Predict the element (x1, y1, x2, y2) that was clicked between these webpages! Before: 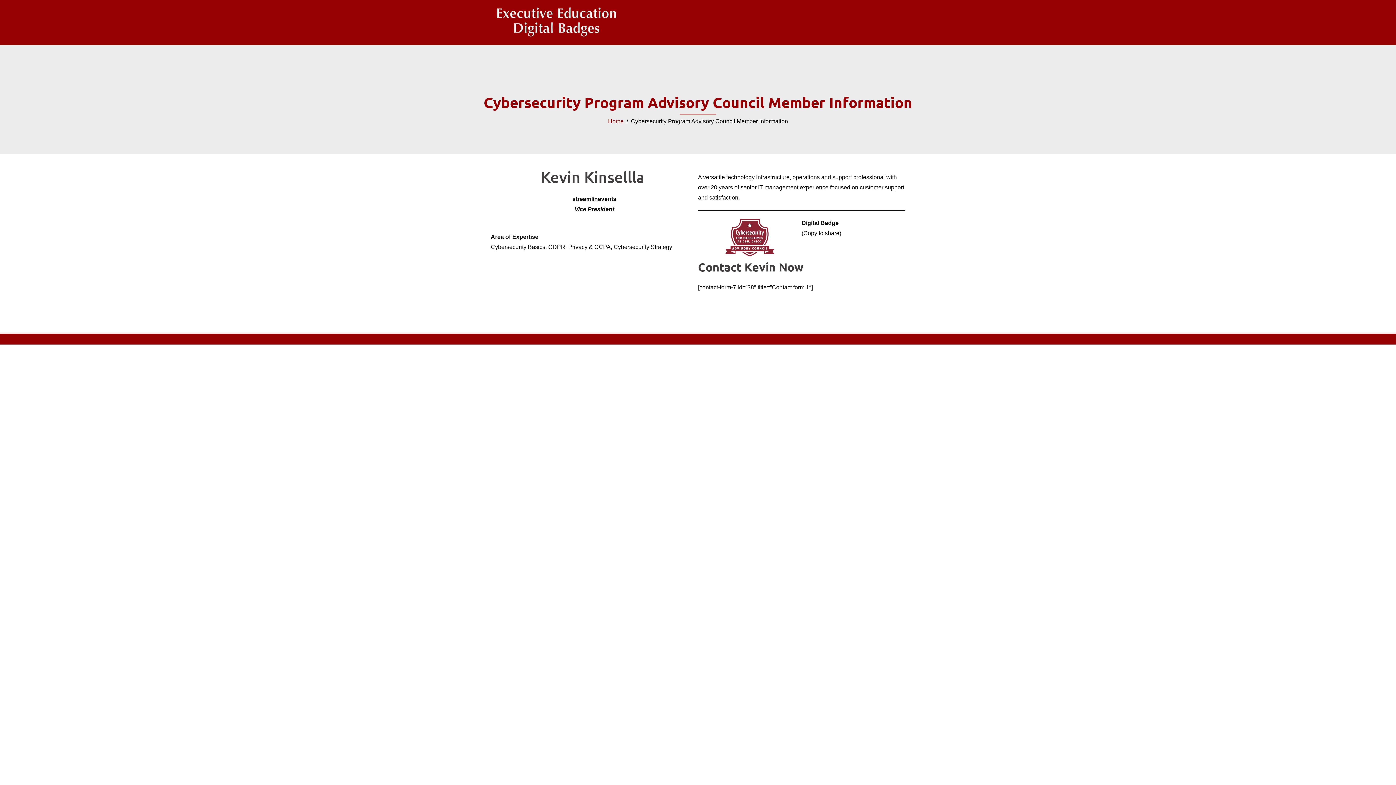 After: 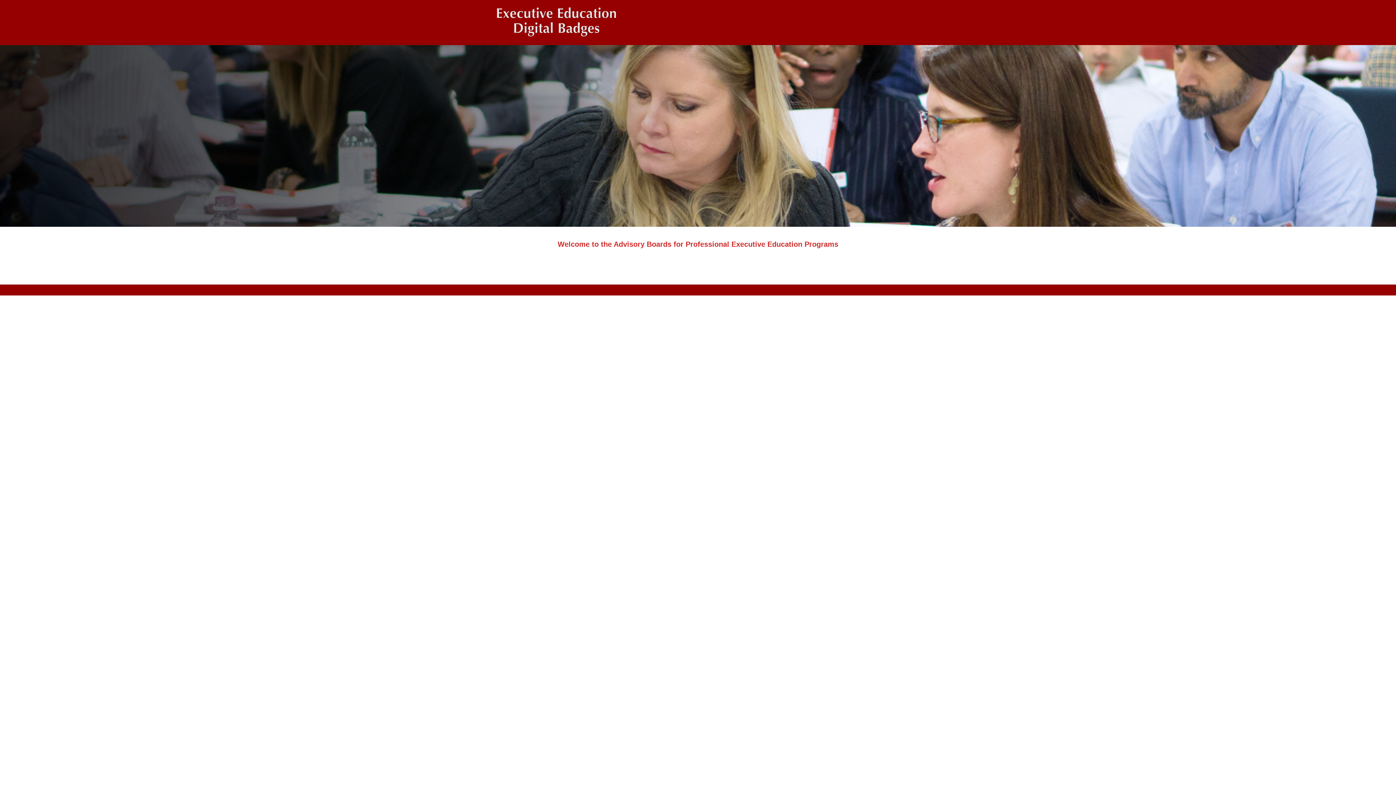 Action: bbox: (490, 19, 621, 25)